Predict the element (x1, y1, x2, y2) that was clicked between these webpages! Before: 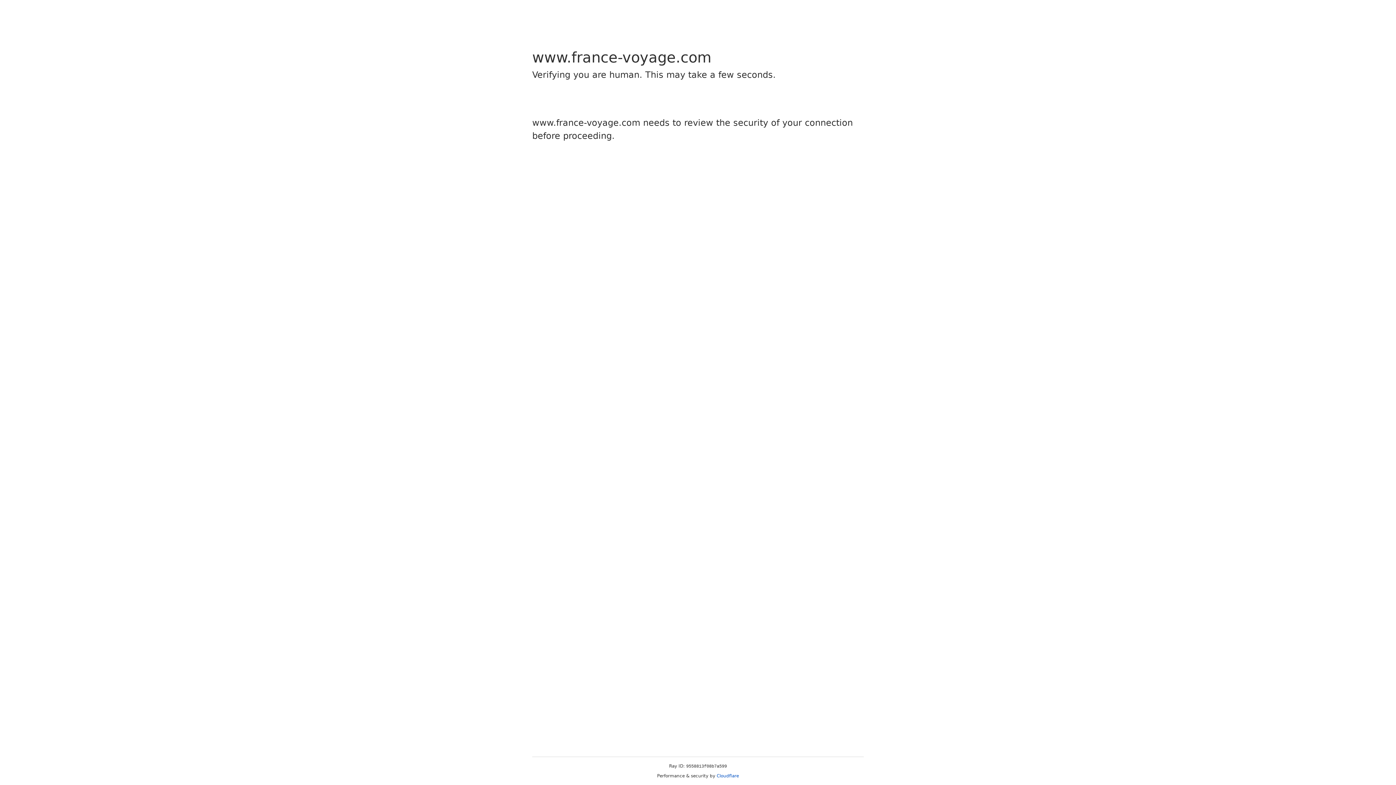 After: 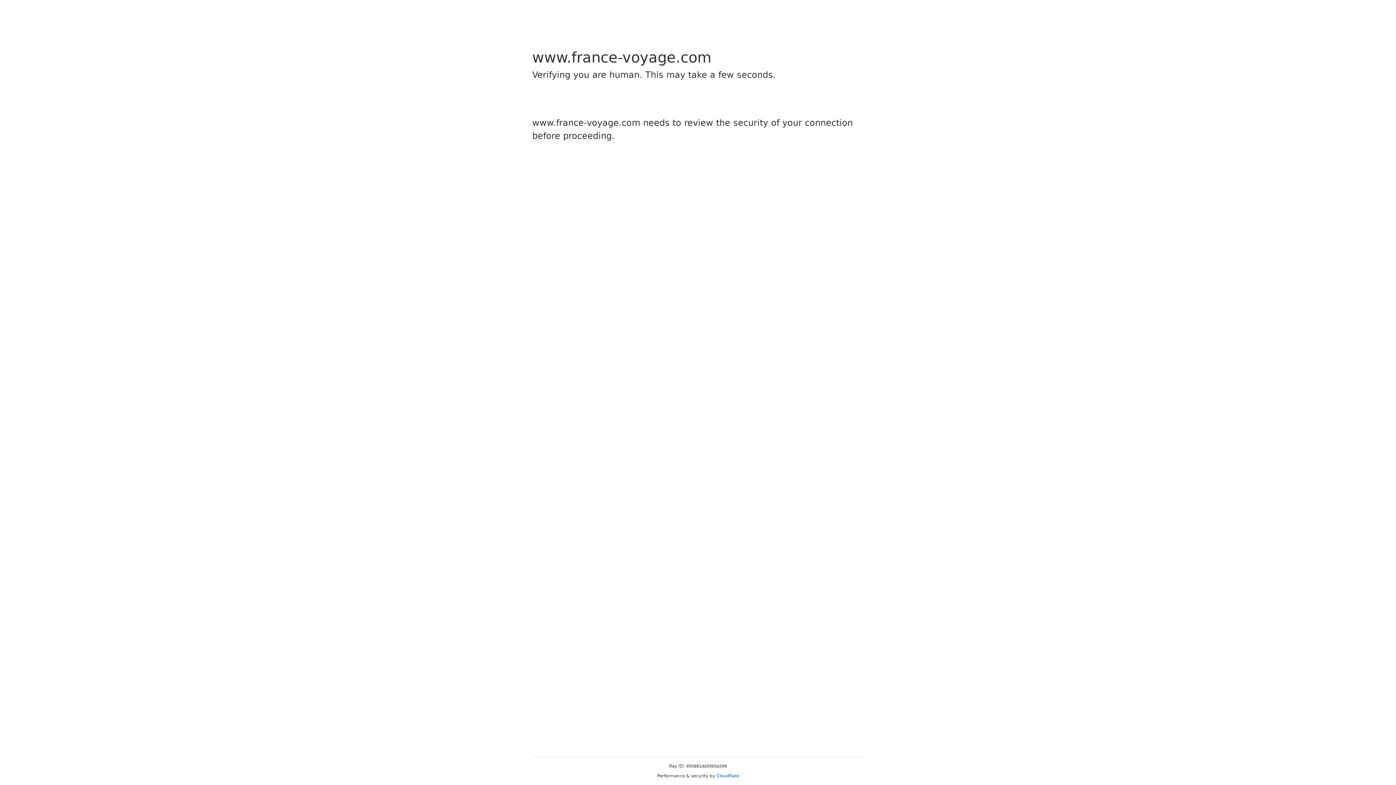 Action: bbox: (716, 773, 739, 778) label: Cloudflare